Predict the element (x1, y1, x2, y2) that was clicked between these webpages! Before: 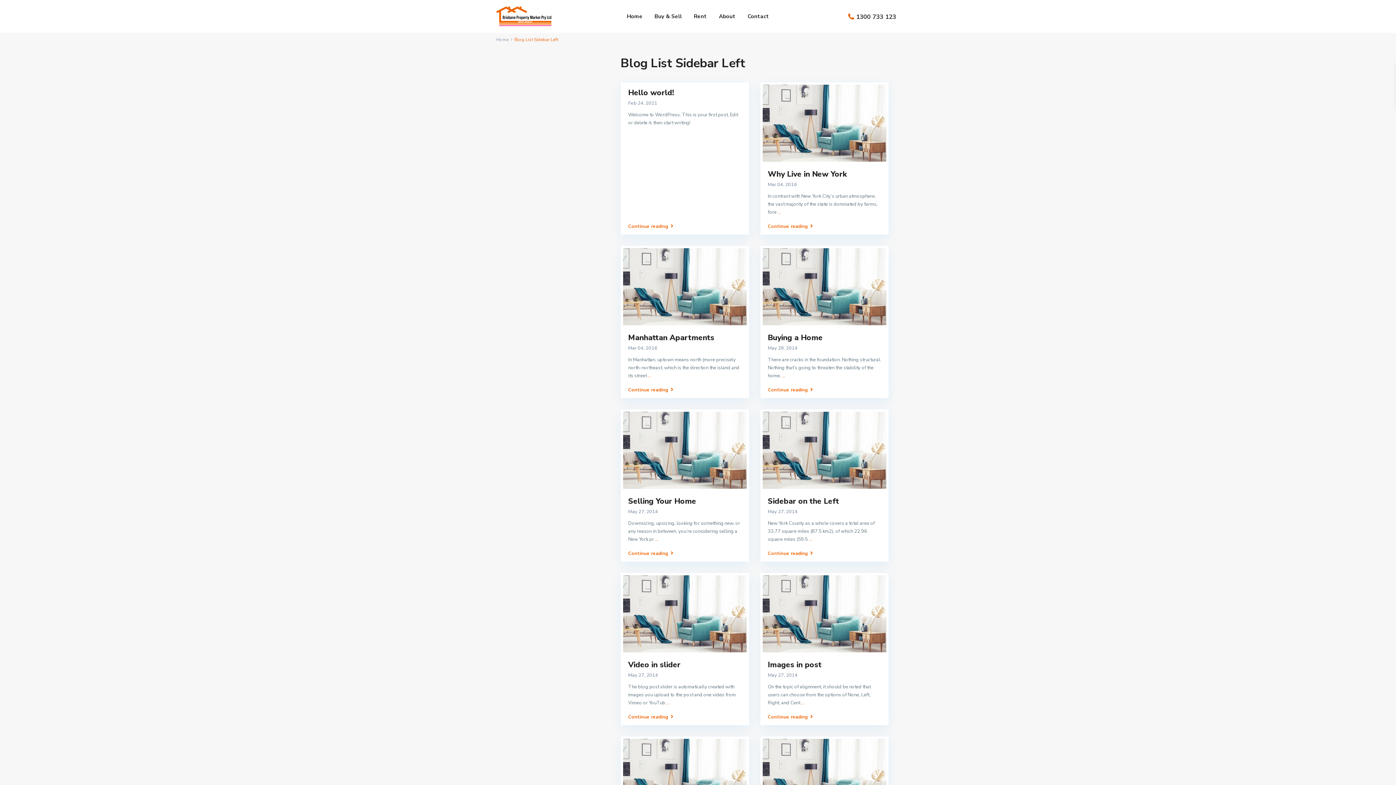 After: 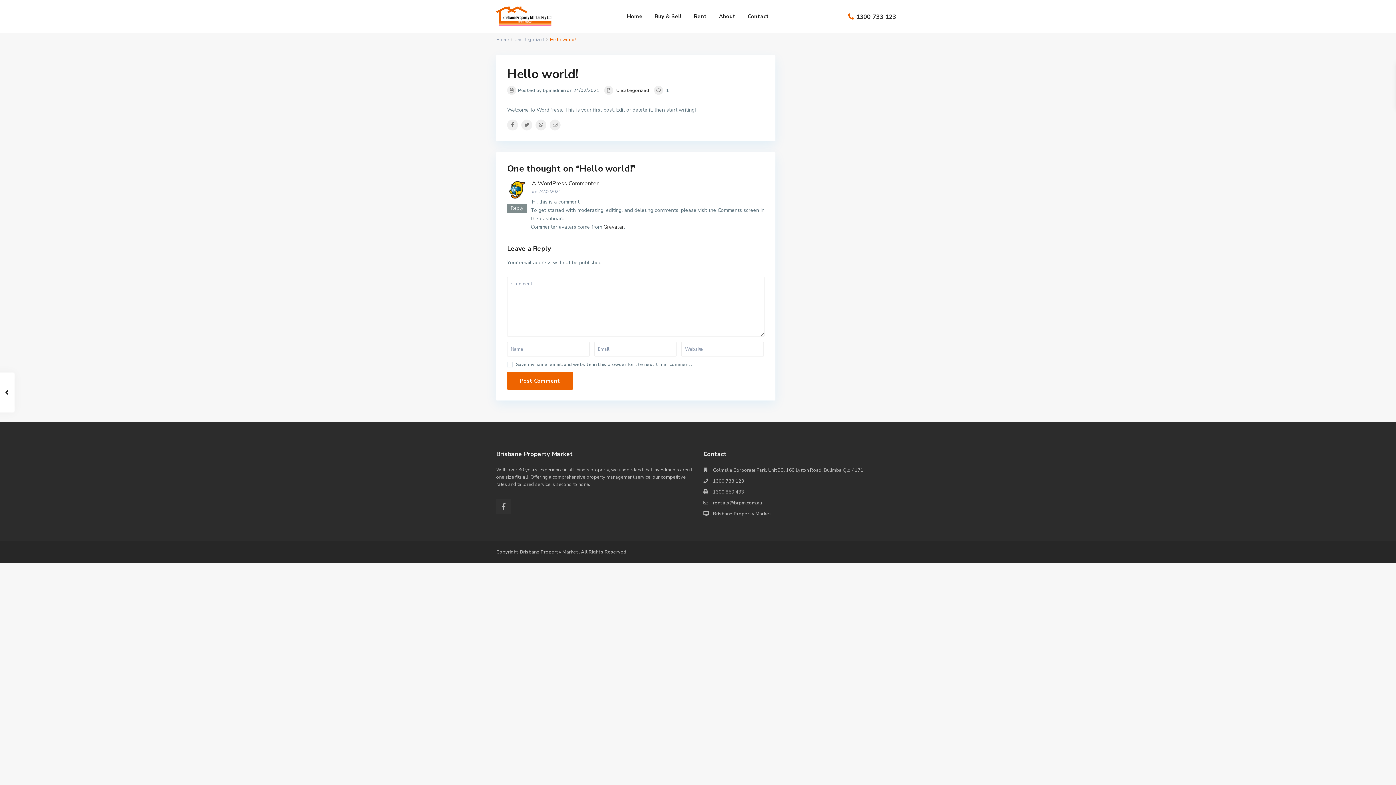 Action: bbox: (628, 87, 674, 97) label: Hello world!